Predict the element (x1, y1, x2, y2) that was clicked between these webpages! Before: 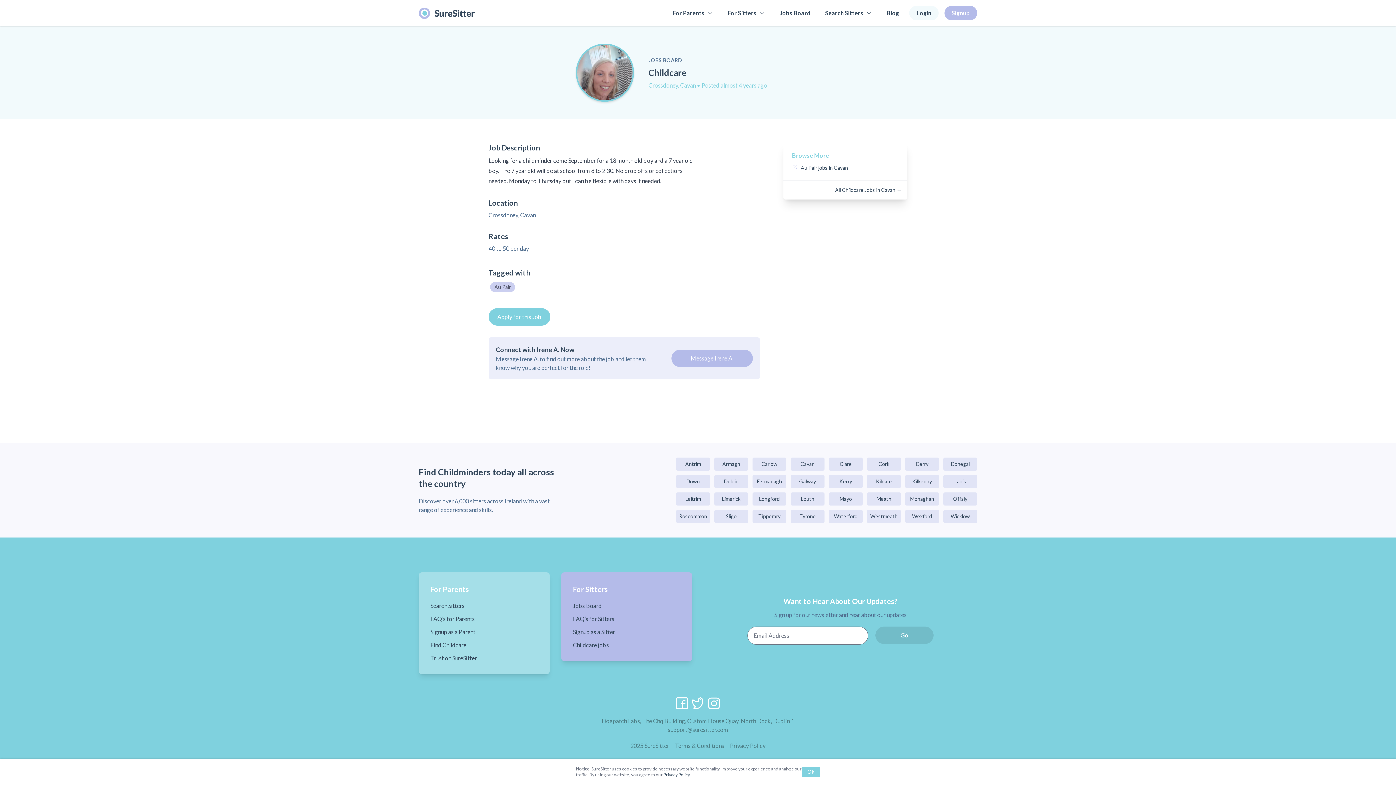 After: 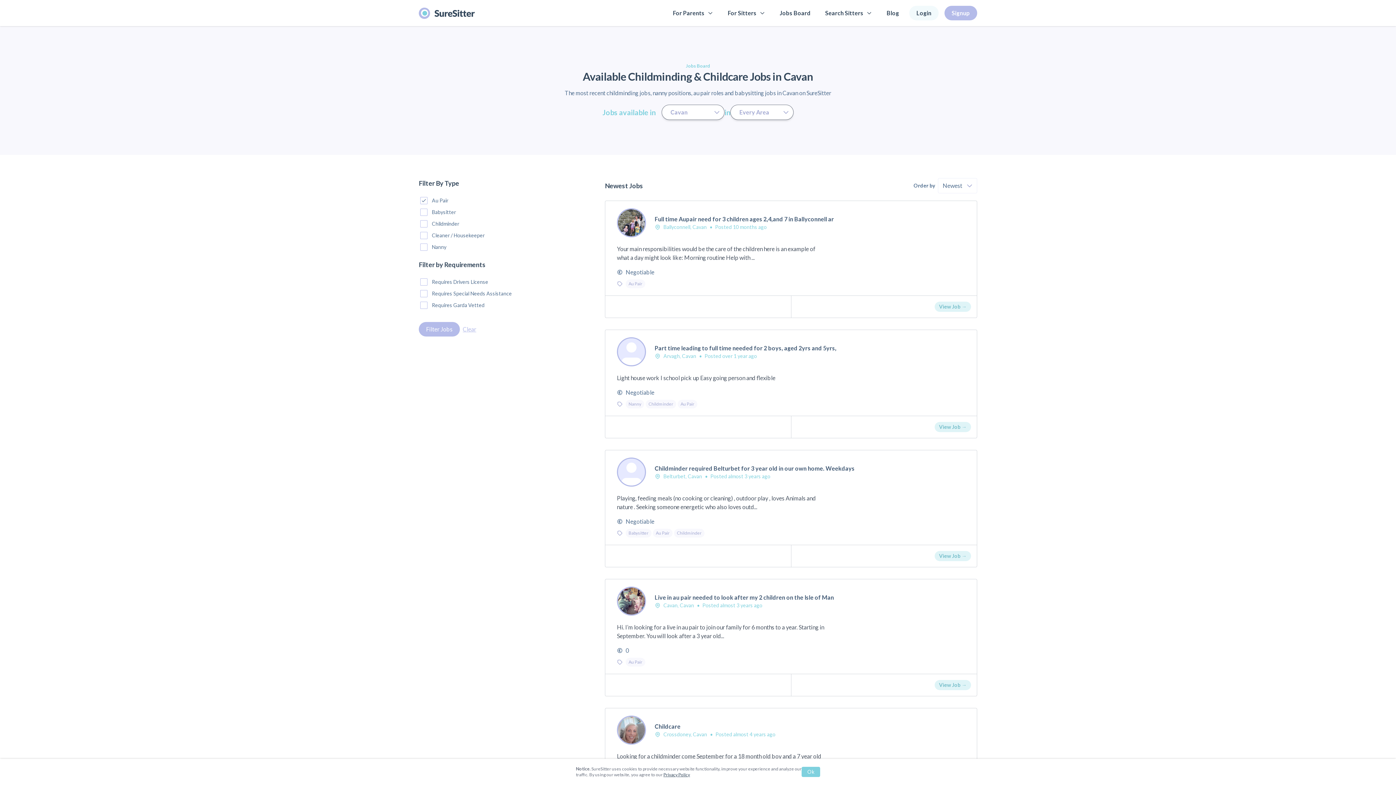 Action: bbox: (800, 164, 848, 171) label: Au Pair jobs in Cavan